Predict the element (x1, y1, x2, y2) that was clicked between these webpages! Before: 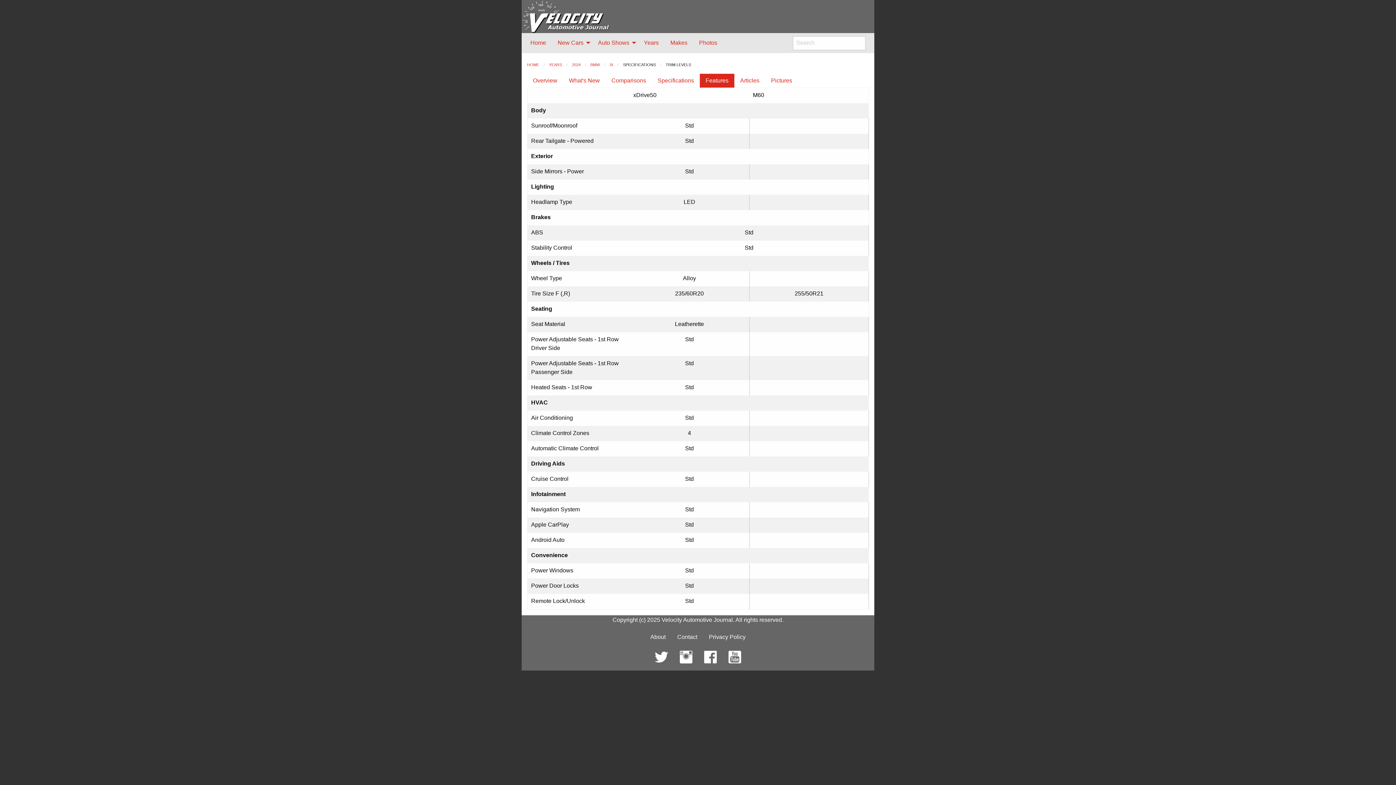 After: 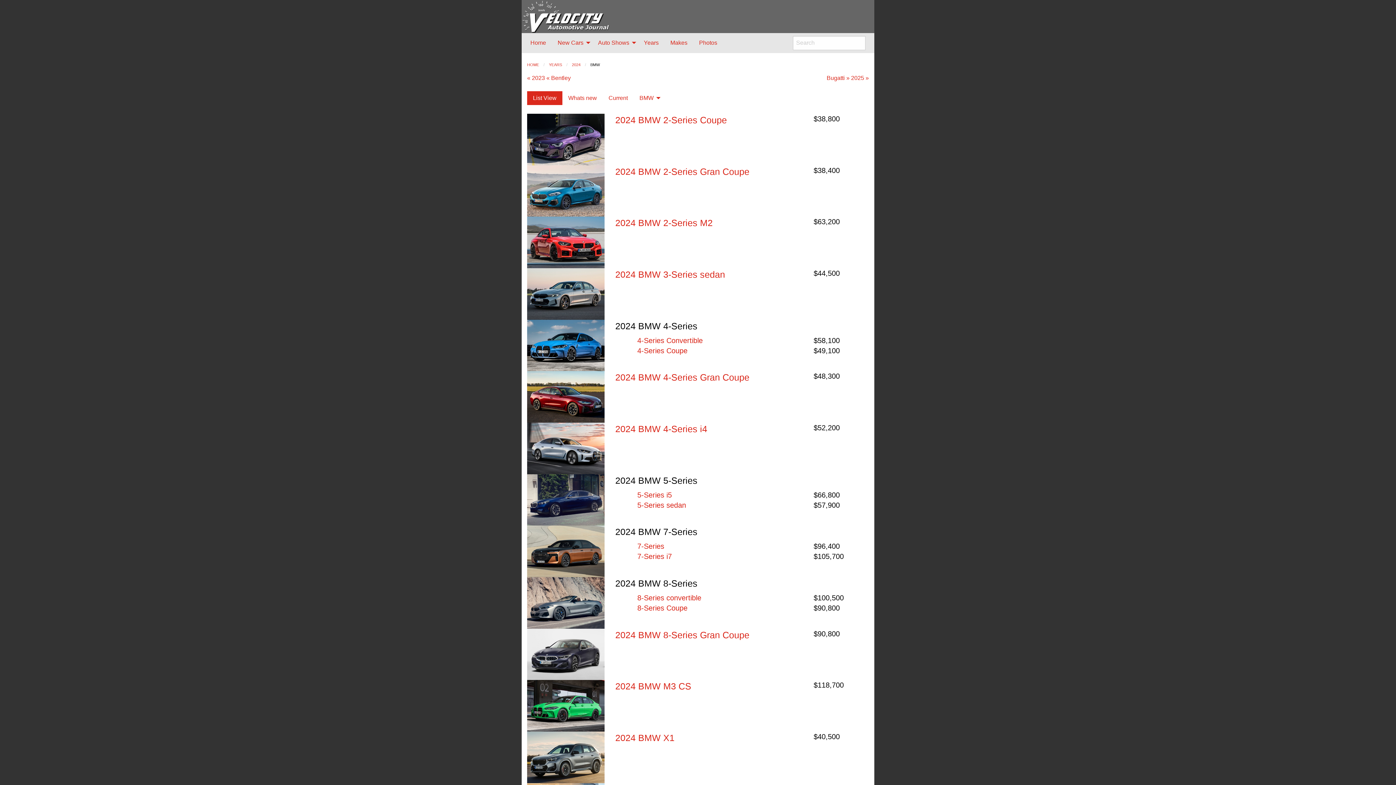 Action: bbox: (590, 62, 600, 66) label: BMW